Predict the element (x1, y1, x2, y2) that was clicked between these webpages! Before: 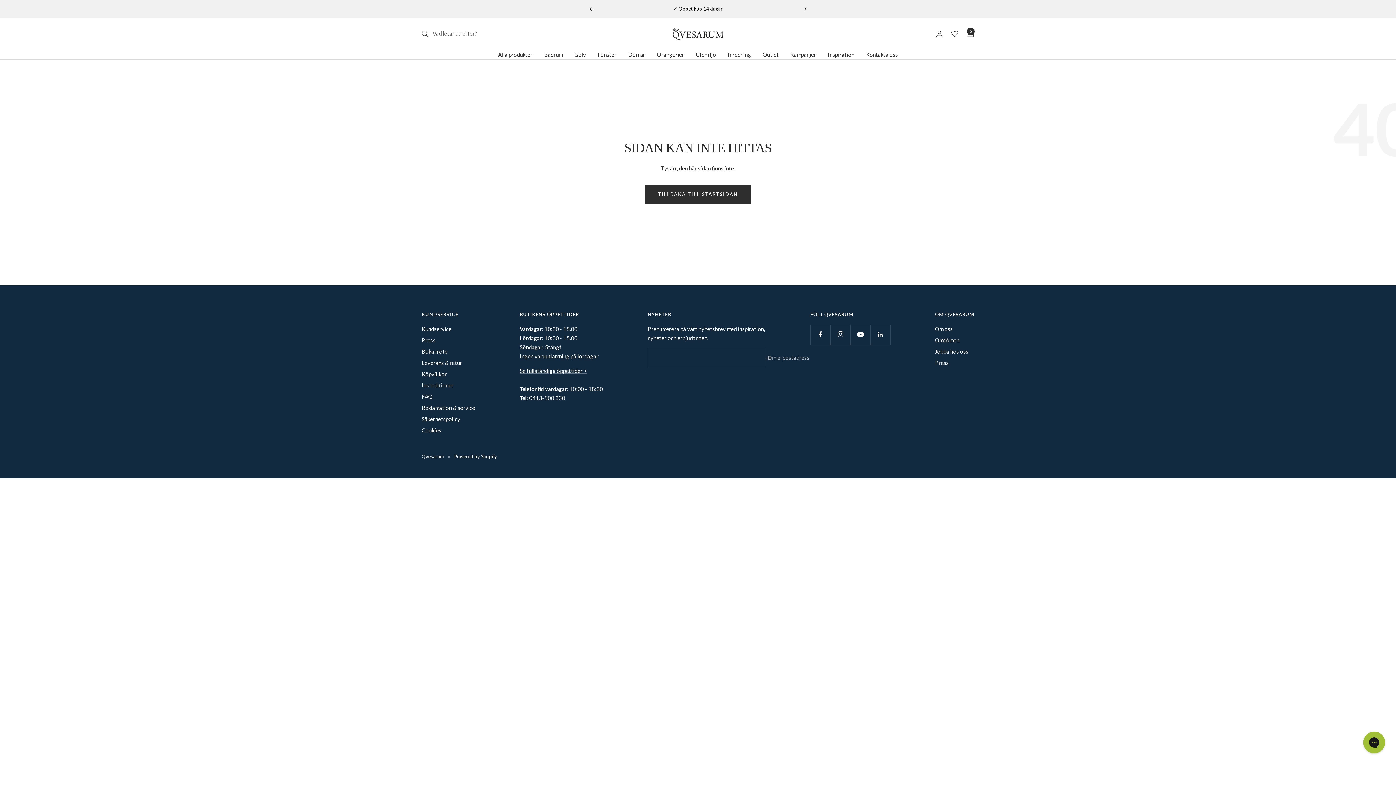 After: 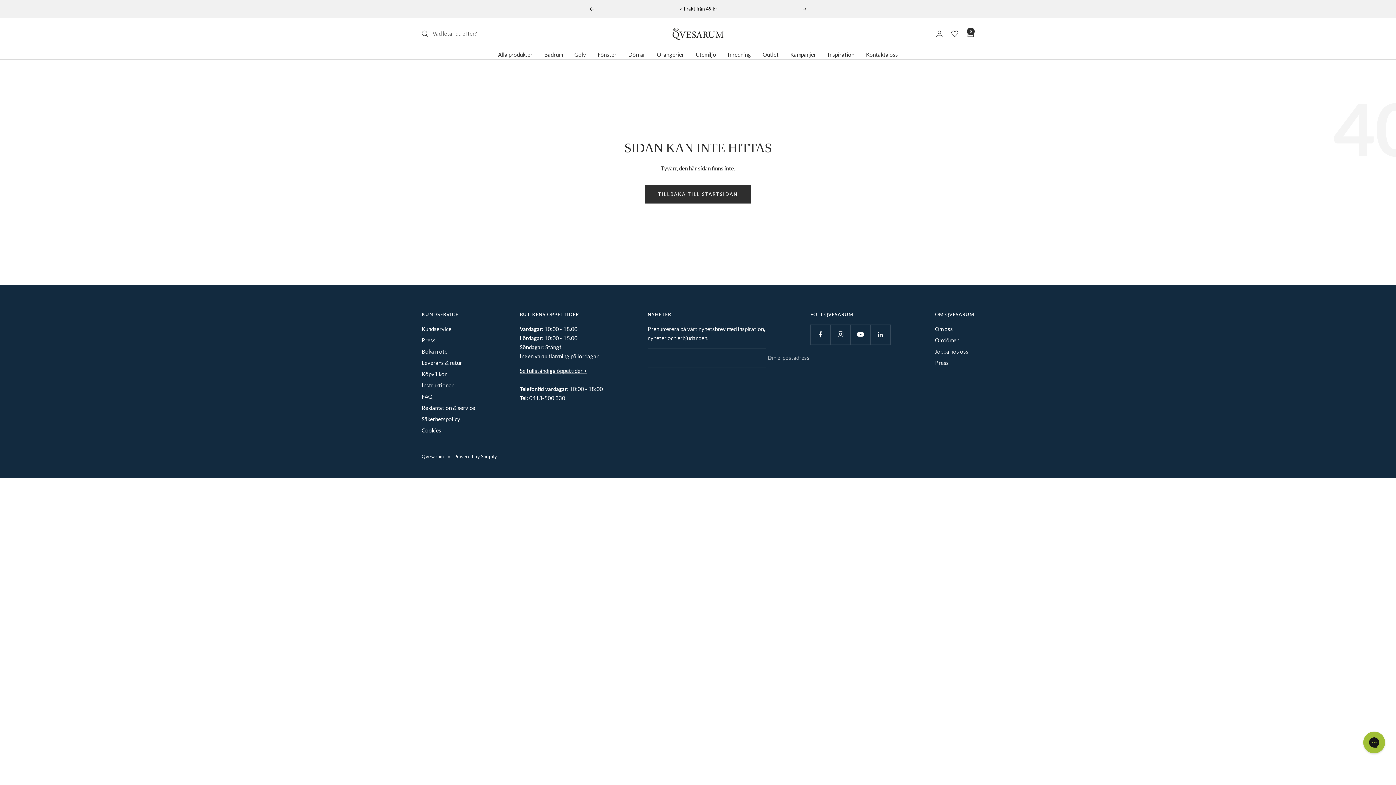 Action: label: Föregående bbox: (589, 7, 593, 10)